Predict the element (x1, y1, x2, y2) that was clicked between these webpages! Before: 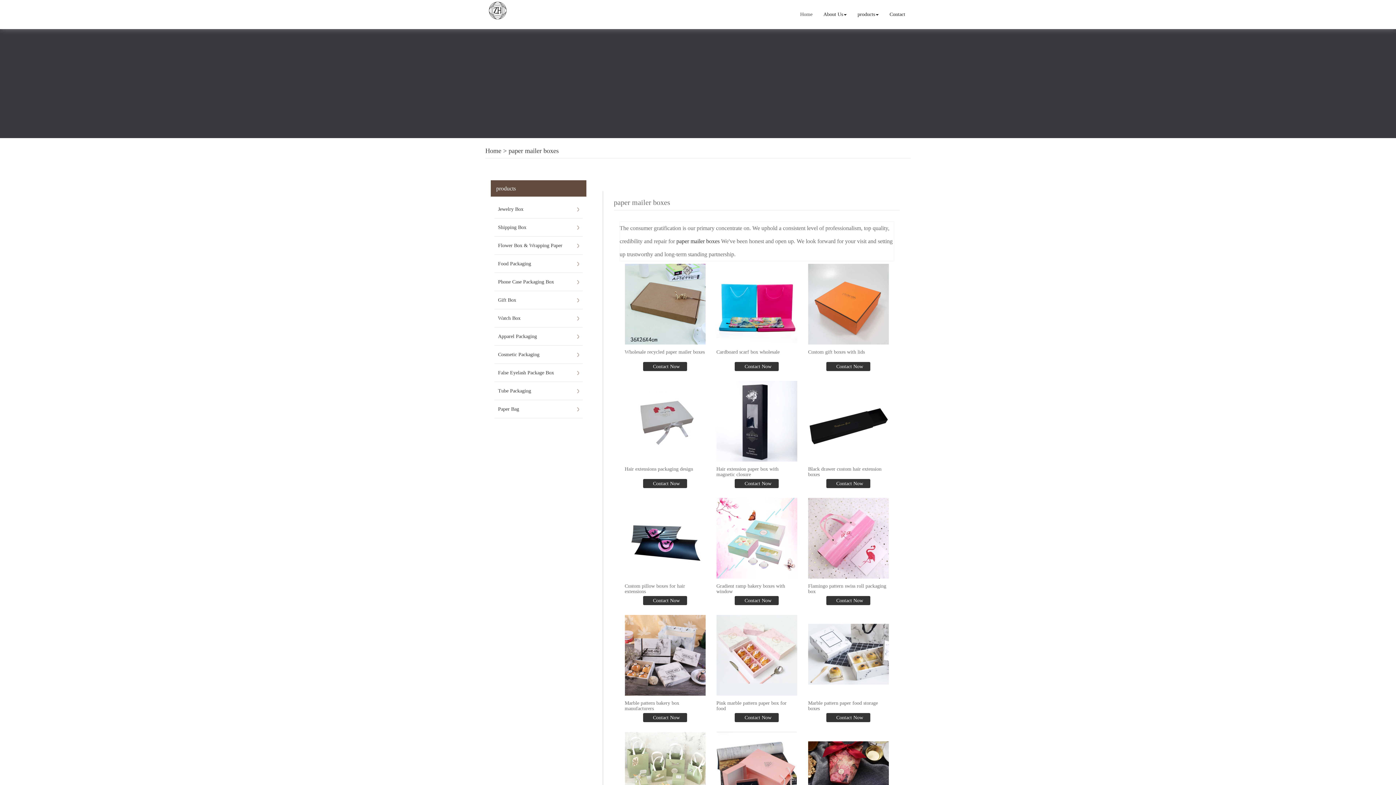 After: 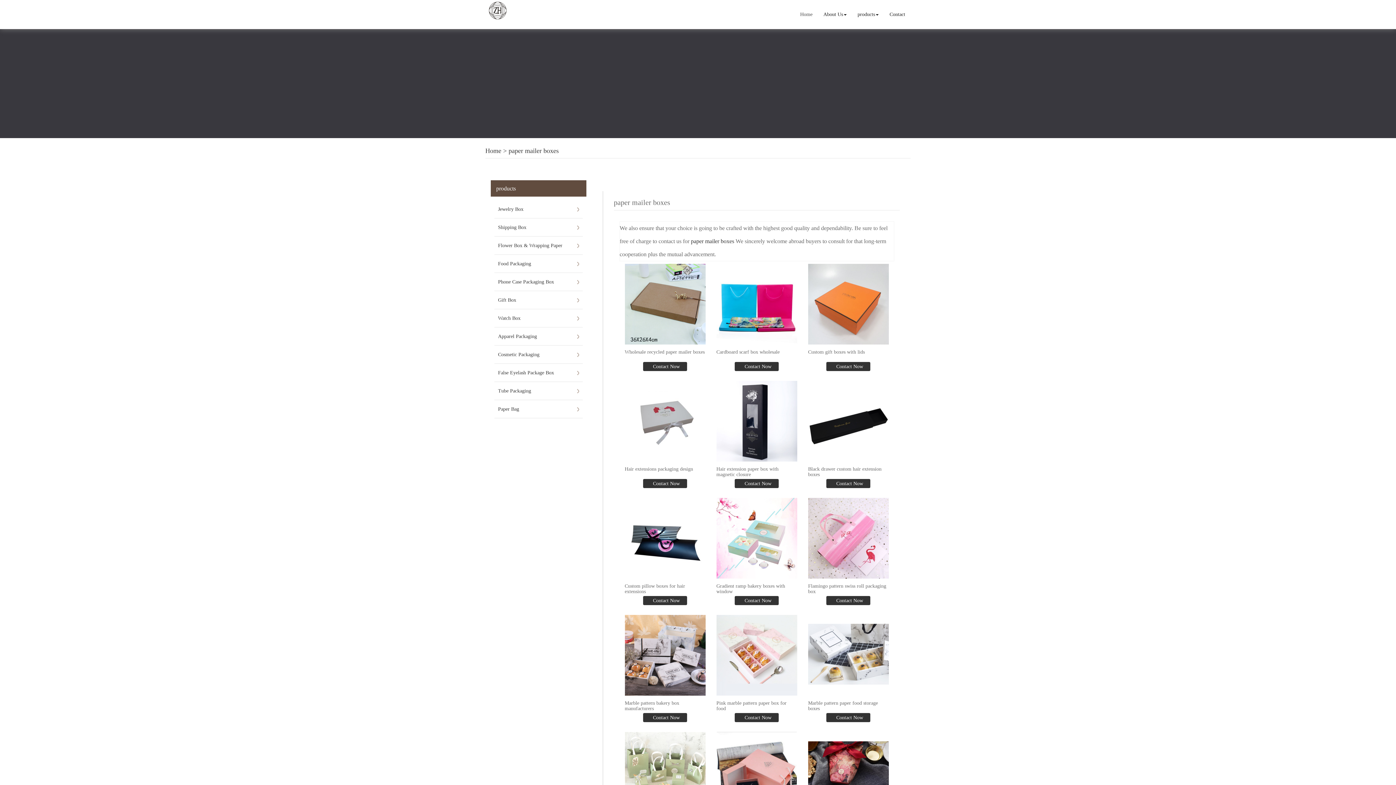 Action: bbox: (508, 147, 558, 154) label: paper mailer boxes